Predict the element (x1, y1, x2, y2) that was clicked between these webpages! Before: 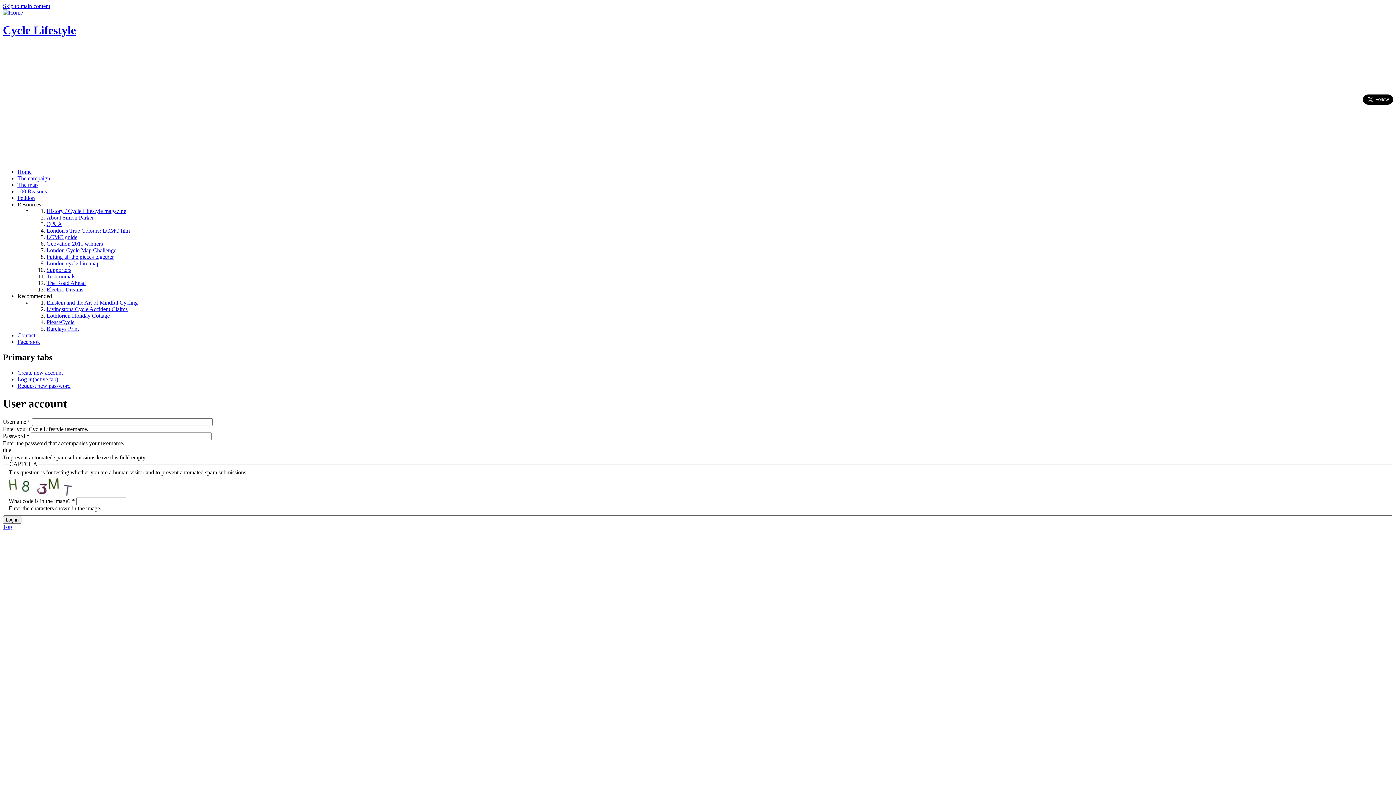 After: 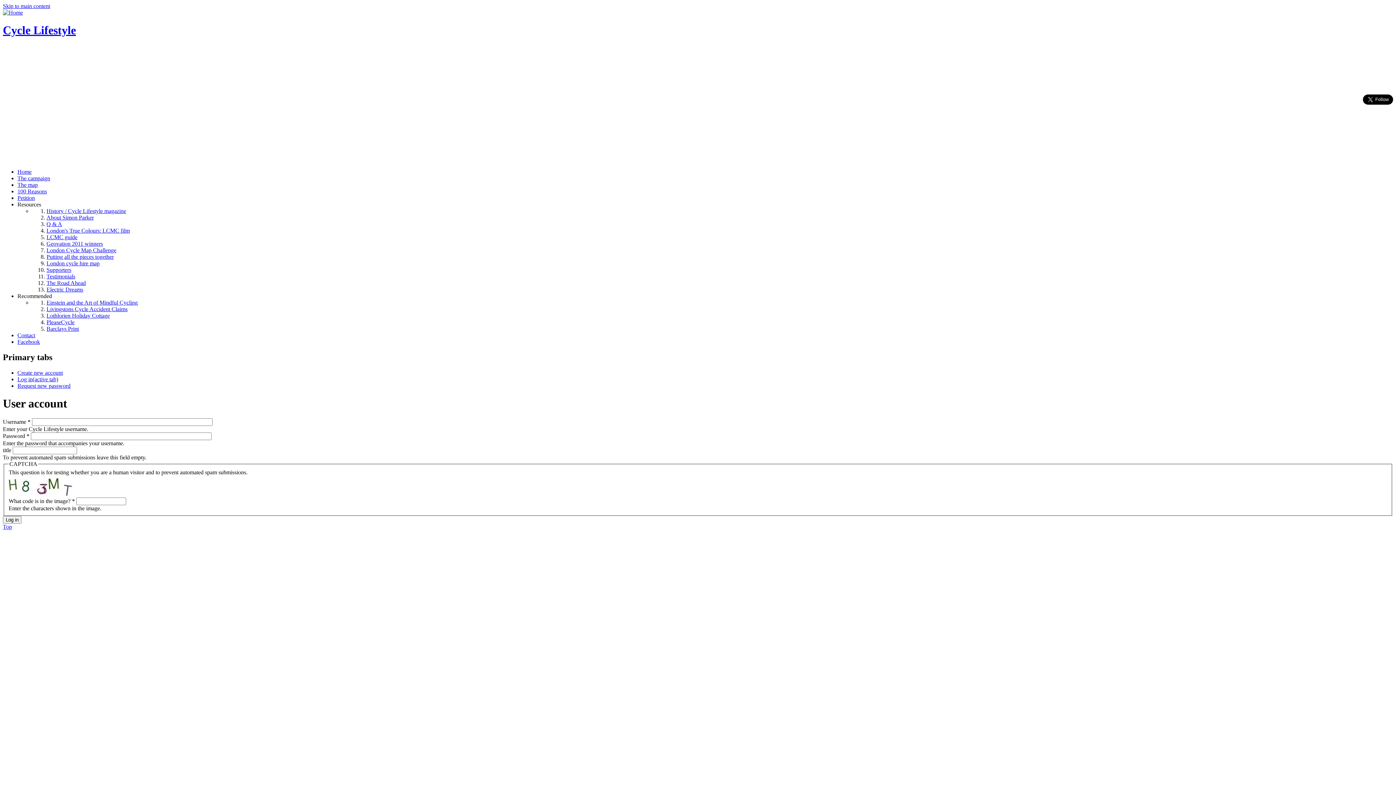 Action: bbox: (2, 2, 50, 9) label: Skip to main content